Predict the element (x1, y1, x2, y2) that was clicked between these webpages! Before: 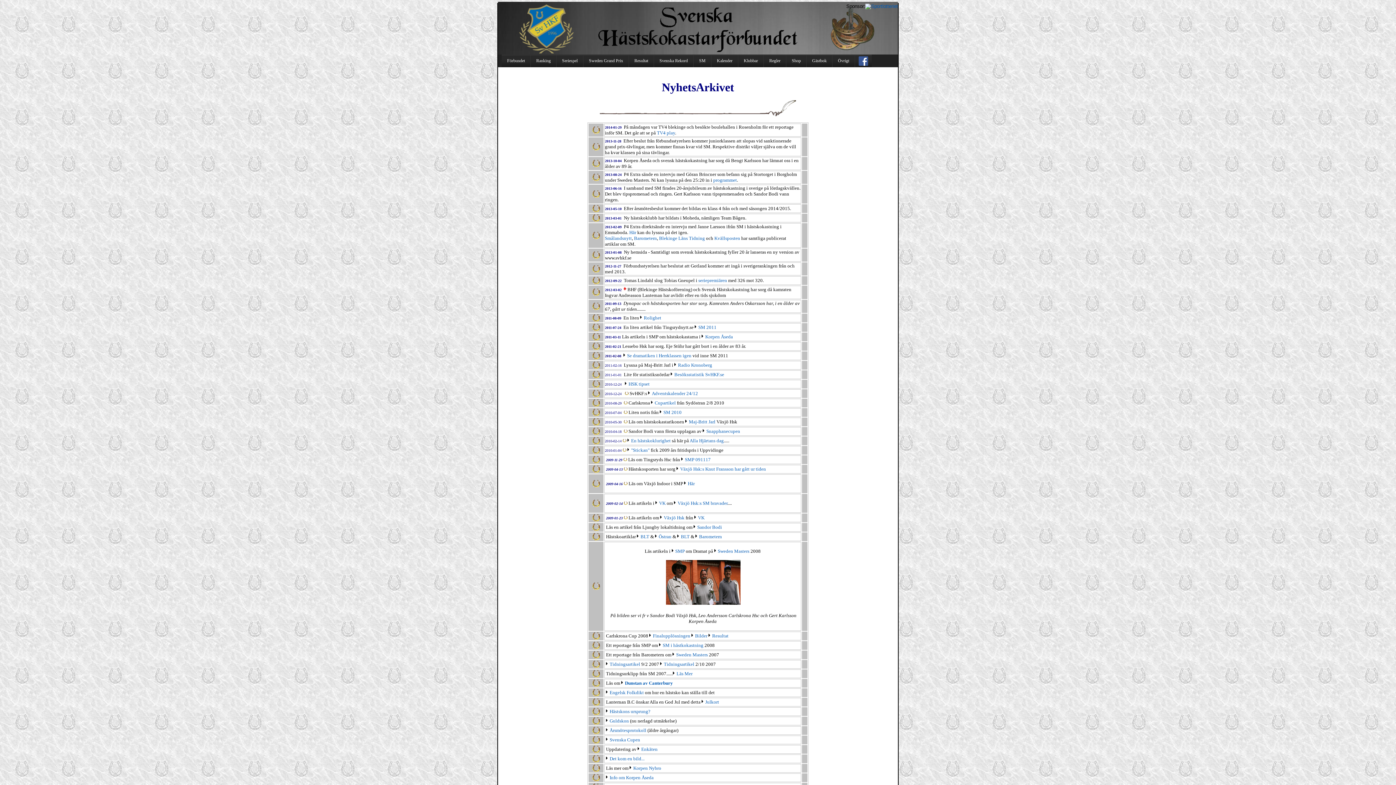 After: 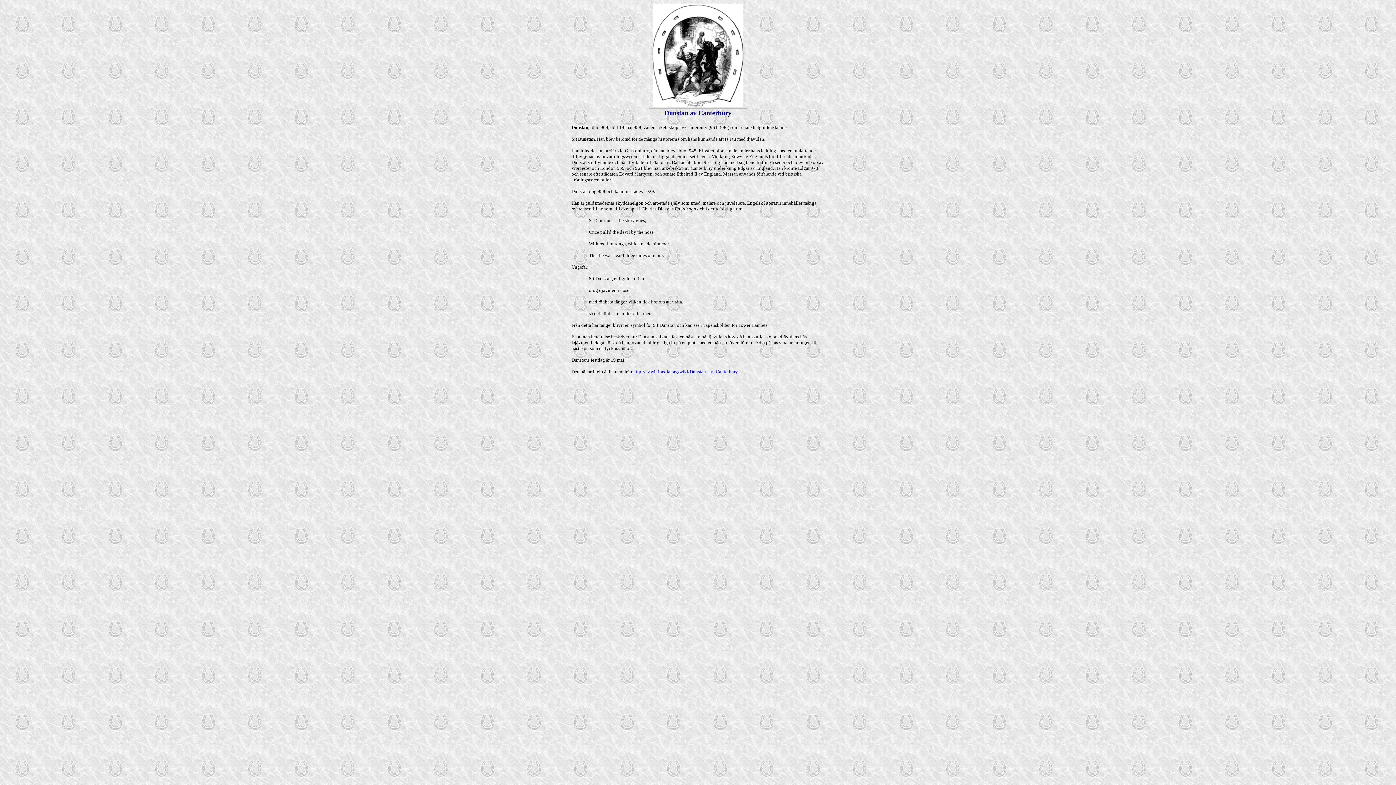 Action: label: Dunstan av Canterbury bbox: (625, 680, 673, 686)